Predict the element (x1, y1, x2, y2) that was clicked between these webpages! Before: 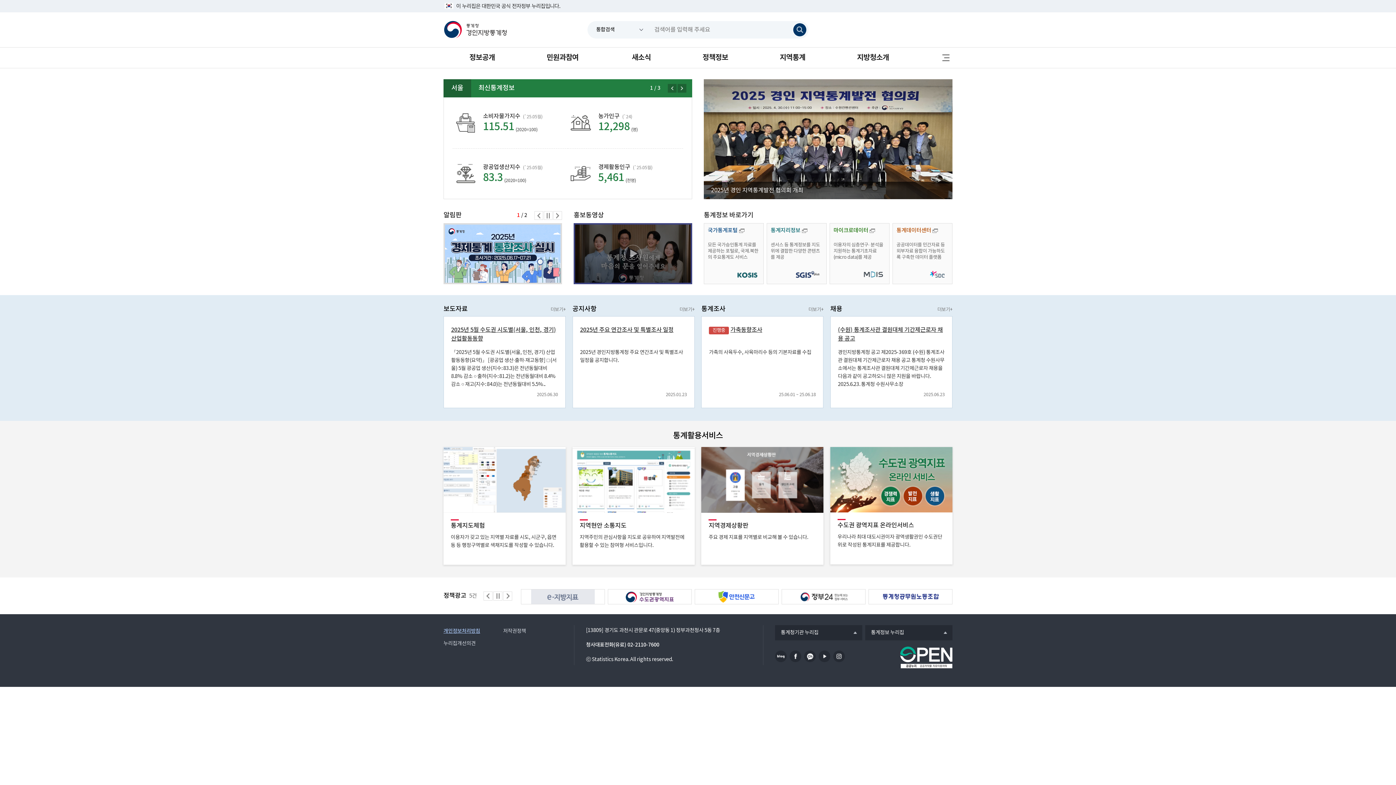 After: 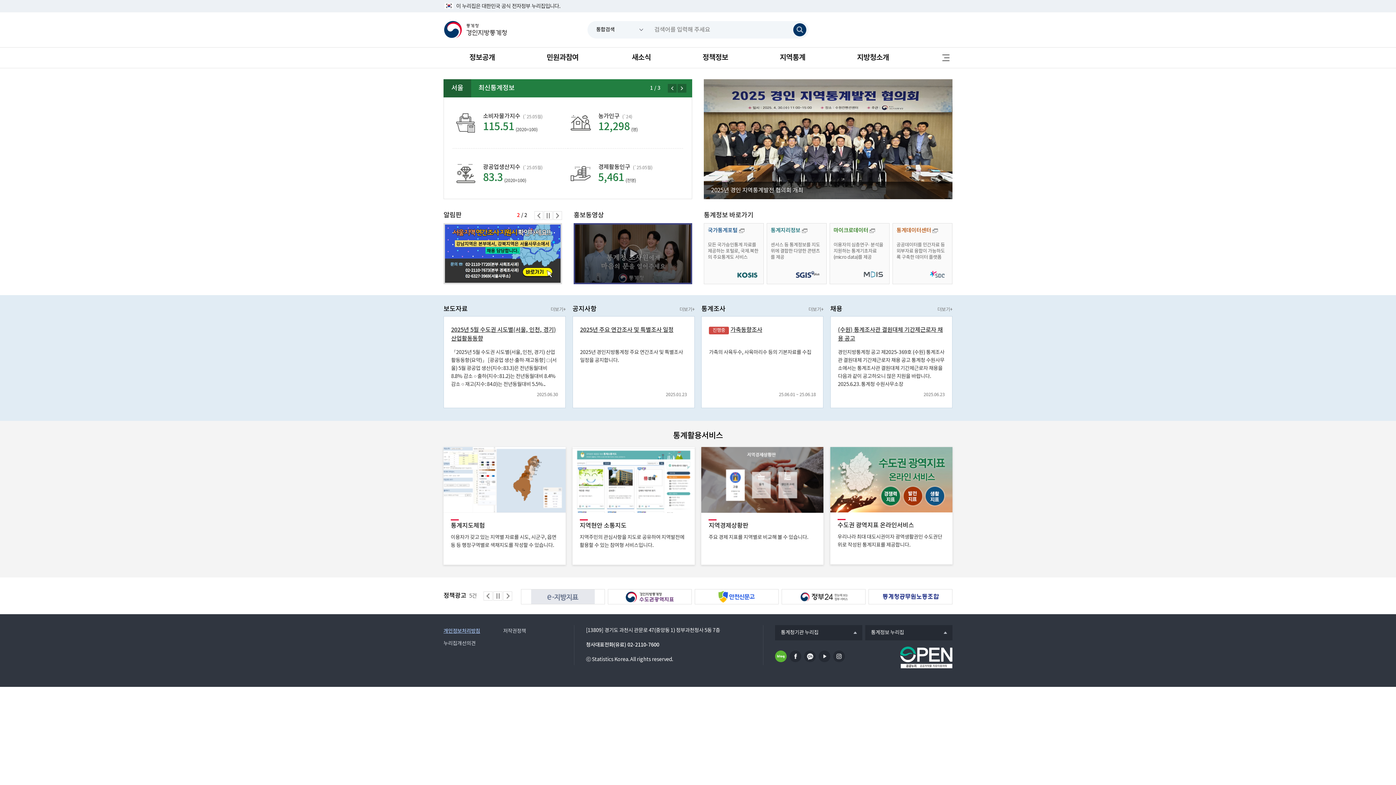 Action: bbox: (775, 650, 786, 662) label: 블로그